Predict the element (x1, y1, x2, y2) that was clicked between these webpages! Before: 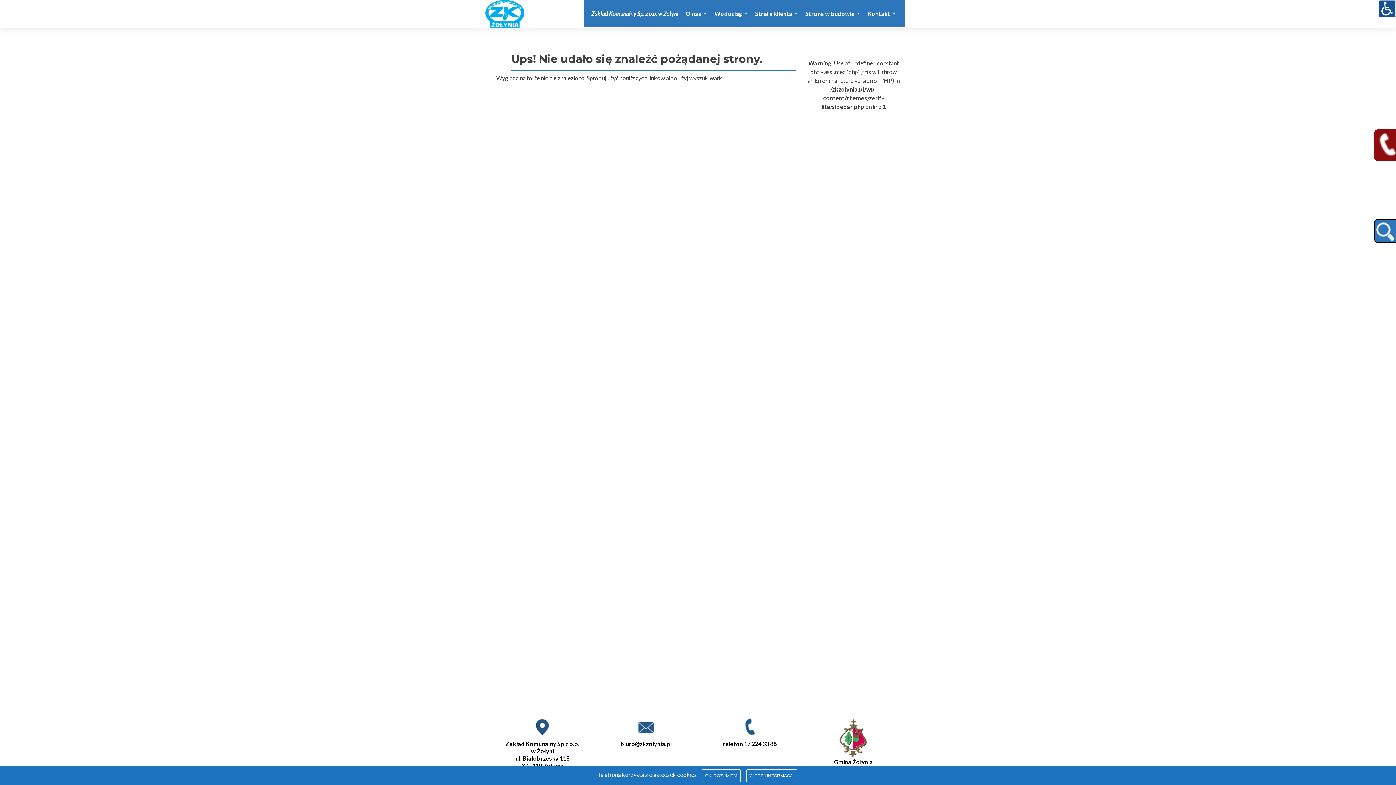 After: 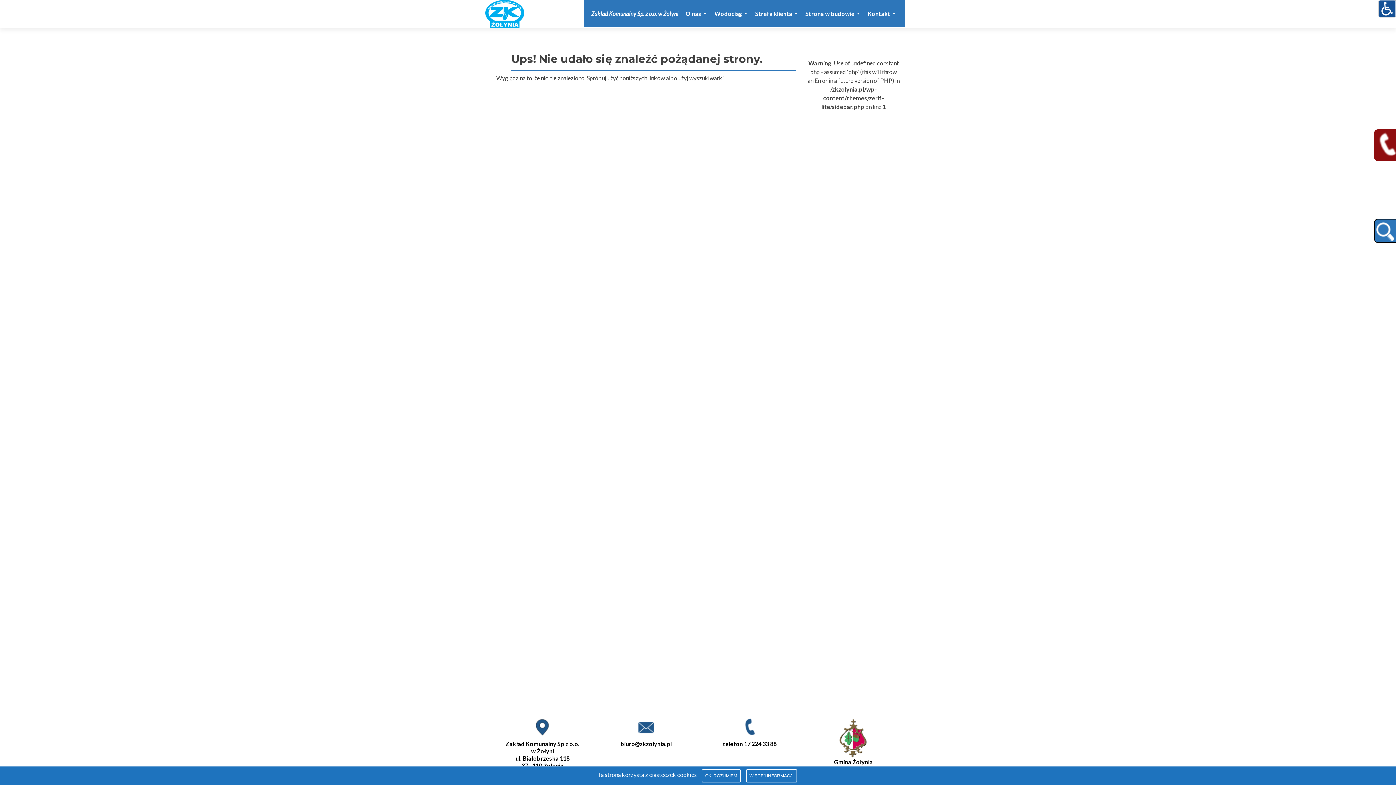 Action: bbox: (620, 740, 672, 747) label: biuro@zkzolynia.pl